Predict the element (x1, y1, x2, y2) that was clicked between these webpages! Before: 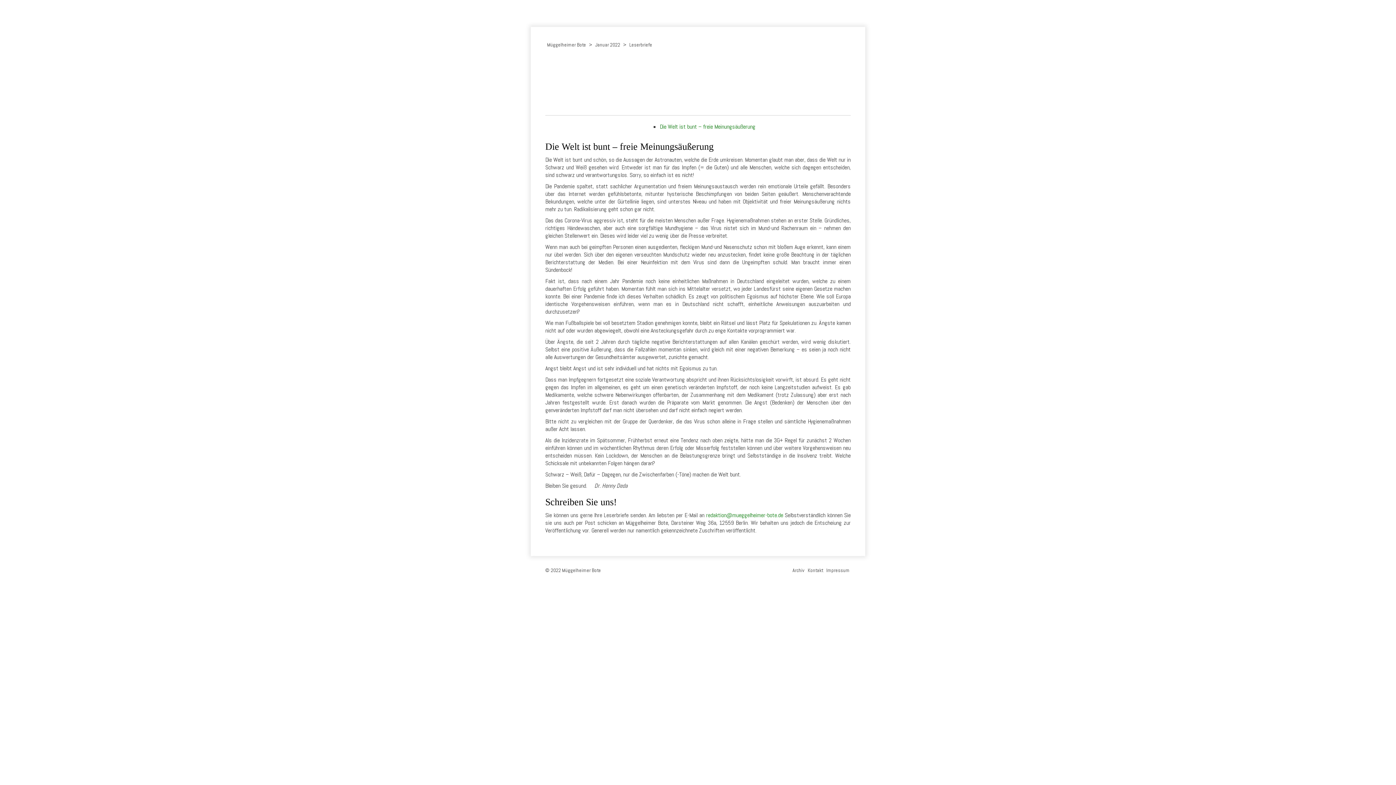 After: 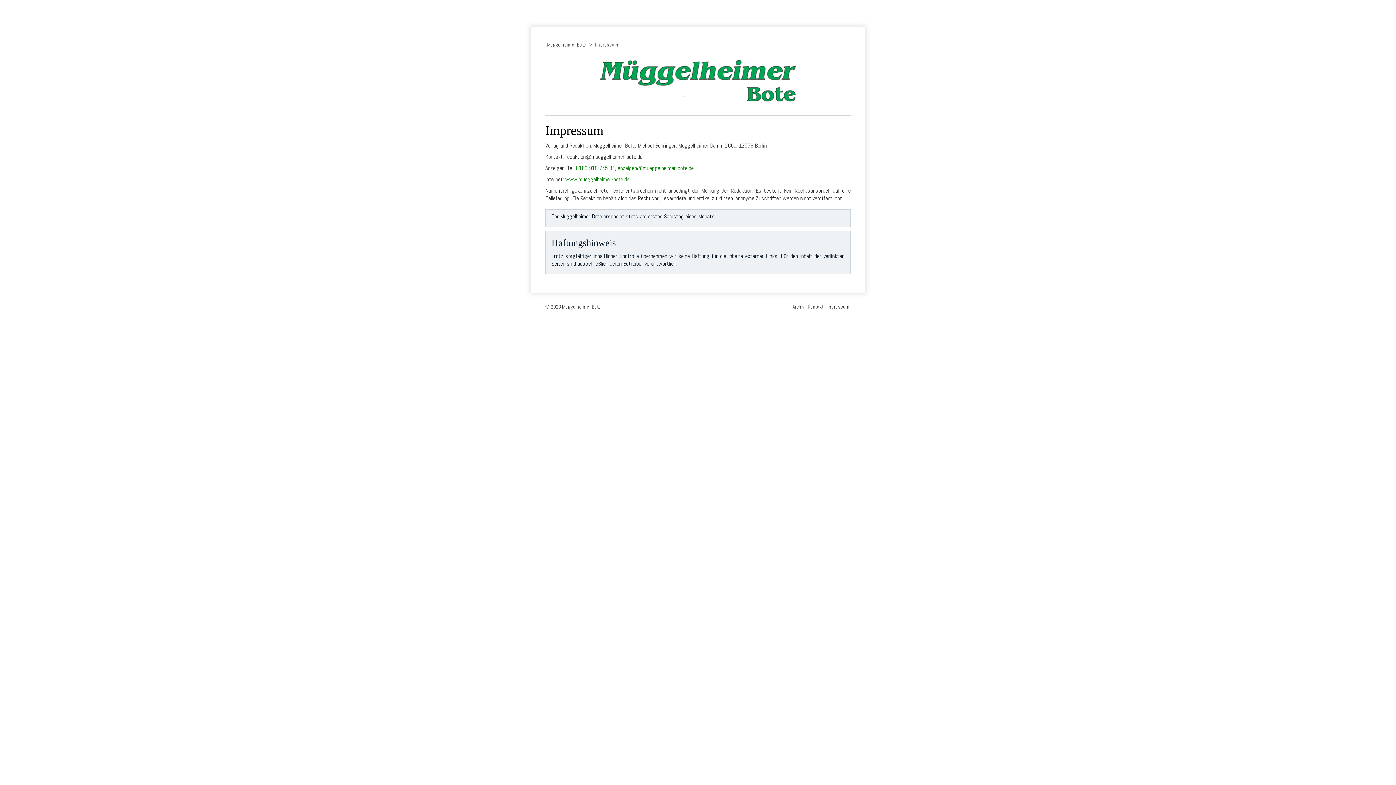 Action: bbox: (825, 566, 850, 574) label: Impressum